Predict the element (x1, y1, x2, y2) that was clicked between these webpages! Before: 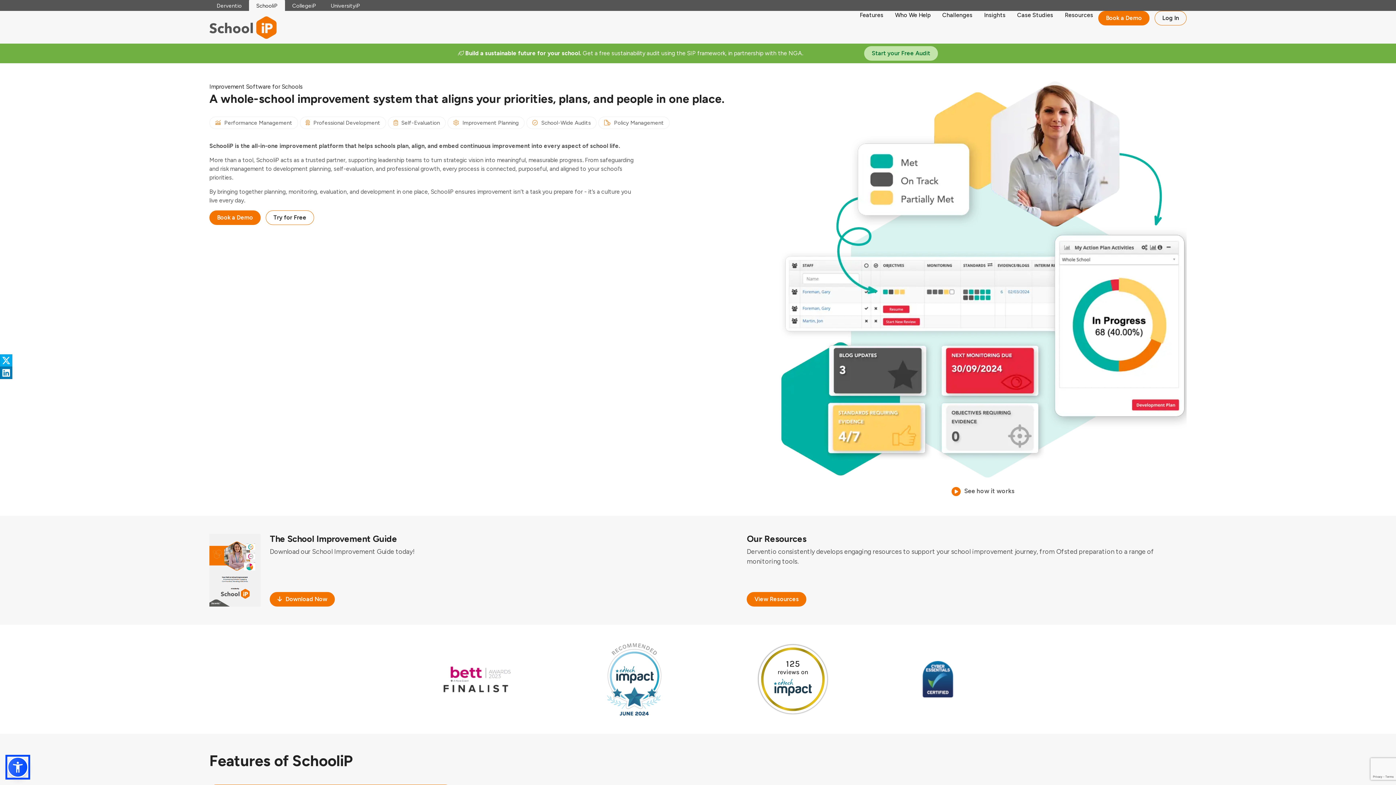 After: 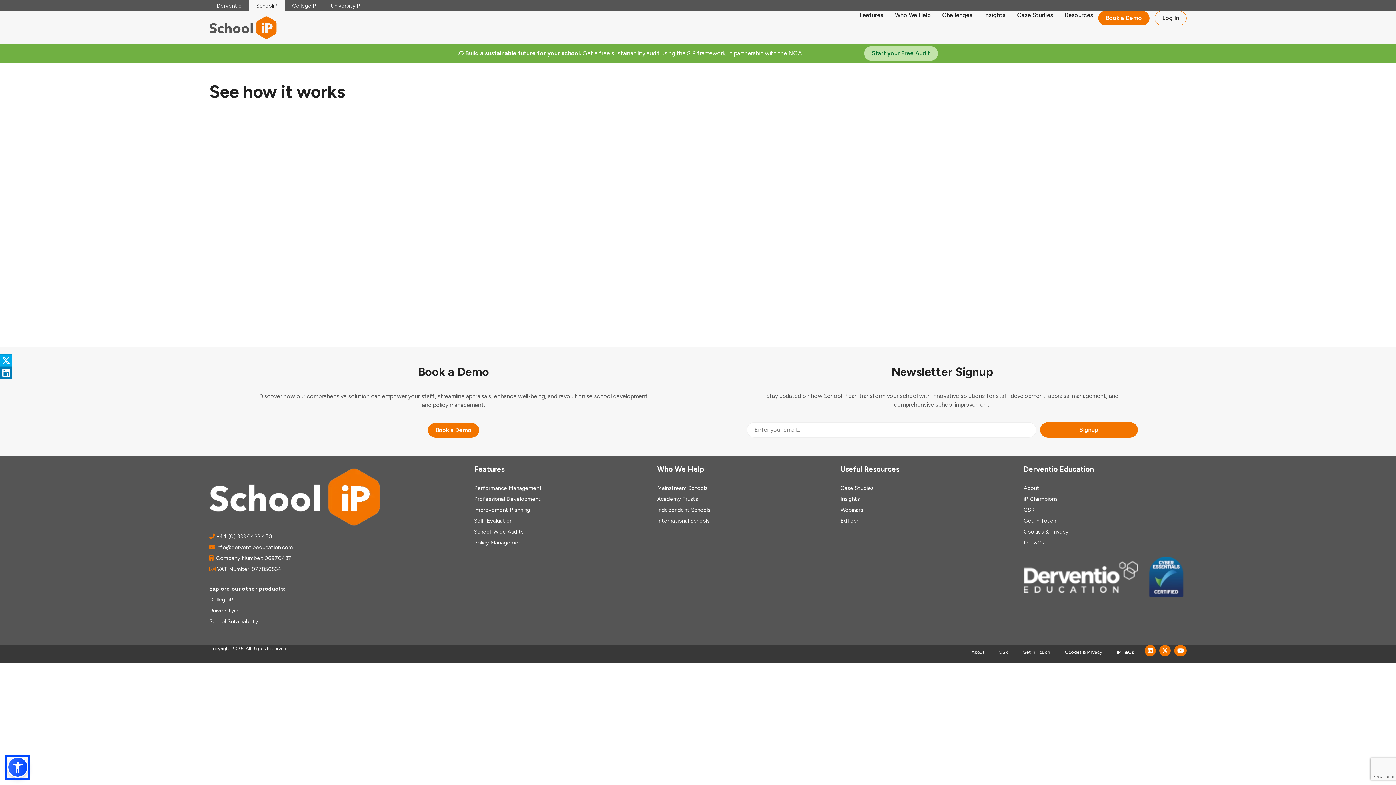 Action: label: See how it works bbox: (779, 486, 1186, 497)